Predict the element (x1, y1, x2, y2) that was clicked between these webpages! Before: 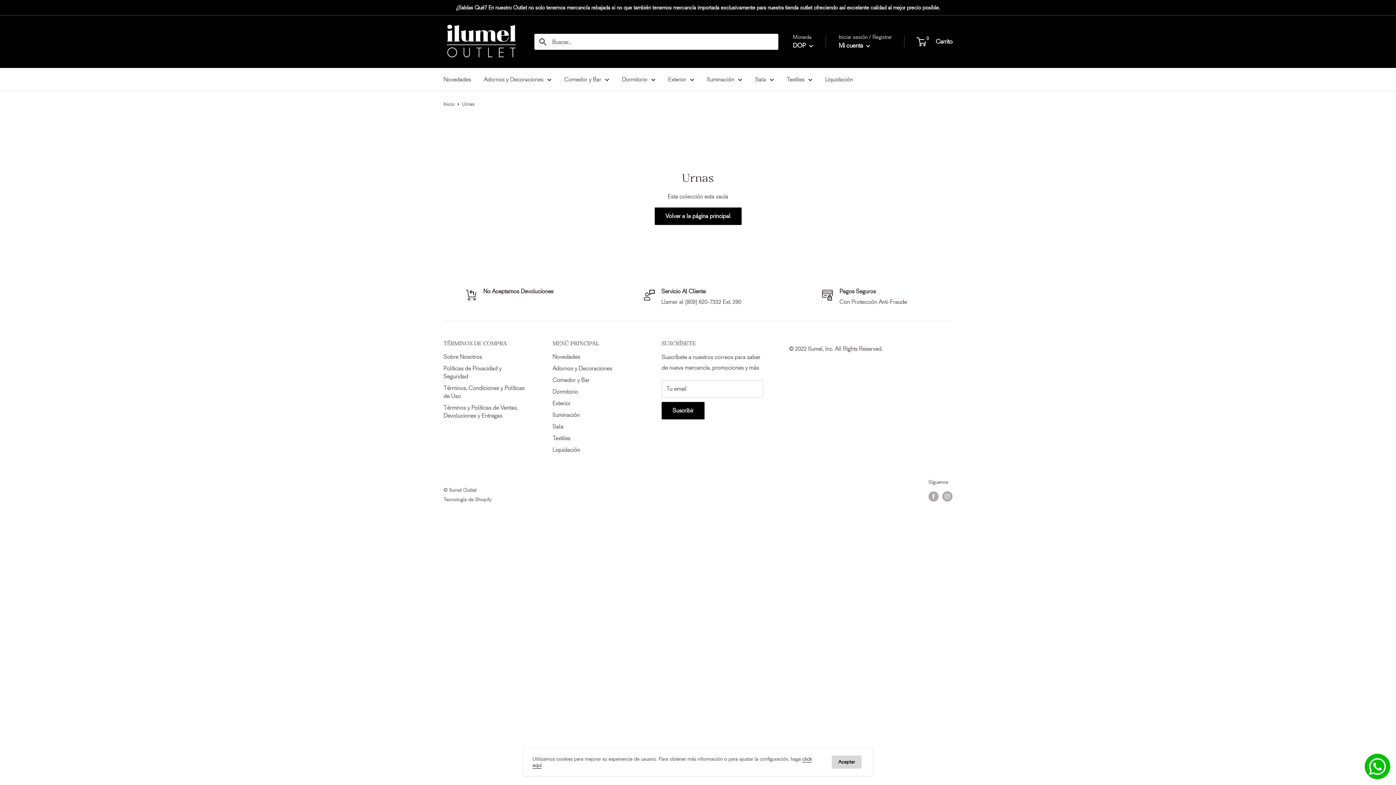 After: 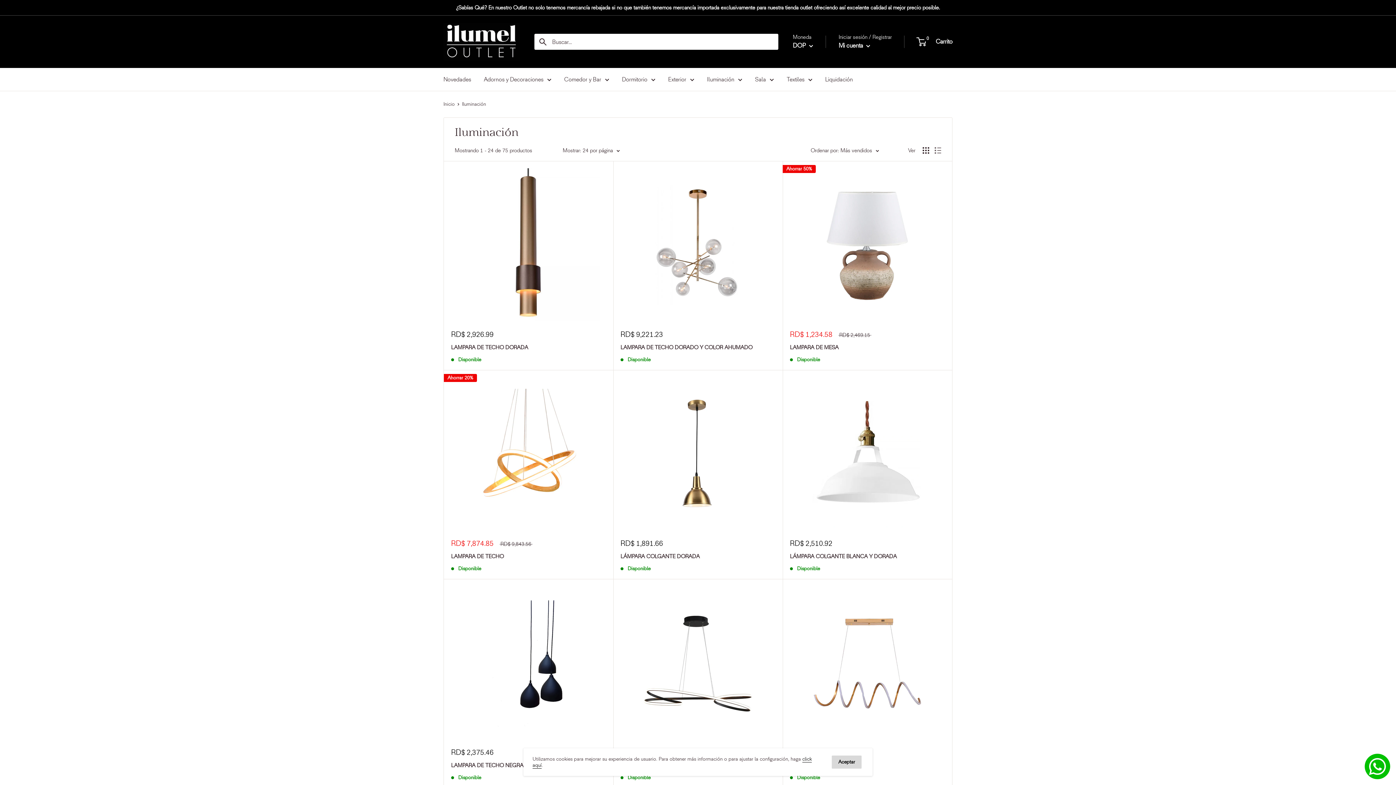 Action: bbox: (707, 74, 742, 84) label: Iluminación